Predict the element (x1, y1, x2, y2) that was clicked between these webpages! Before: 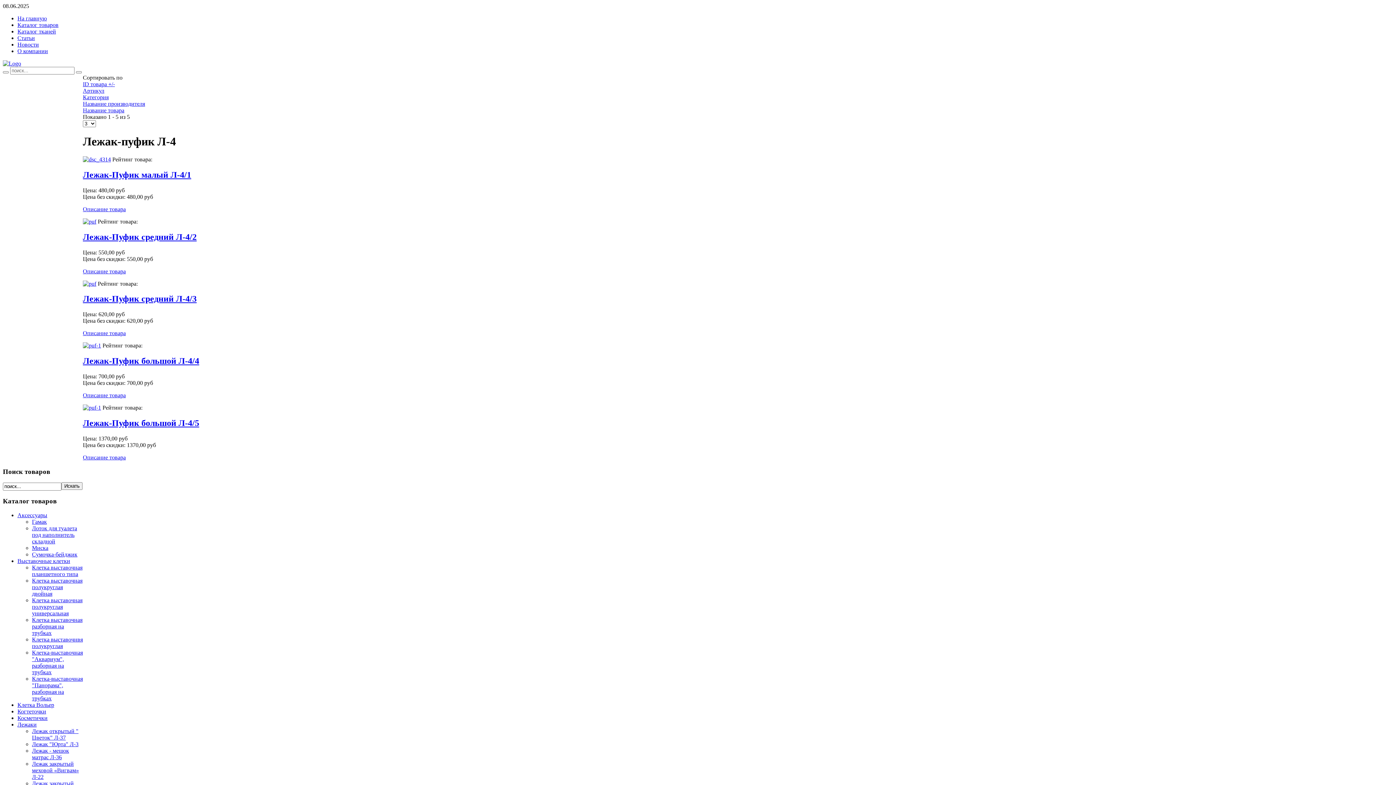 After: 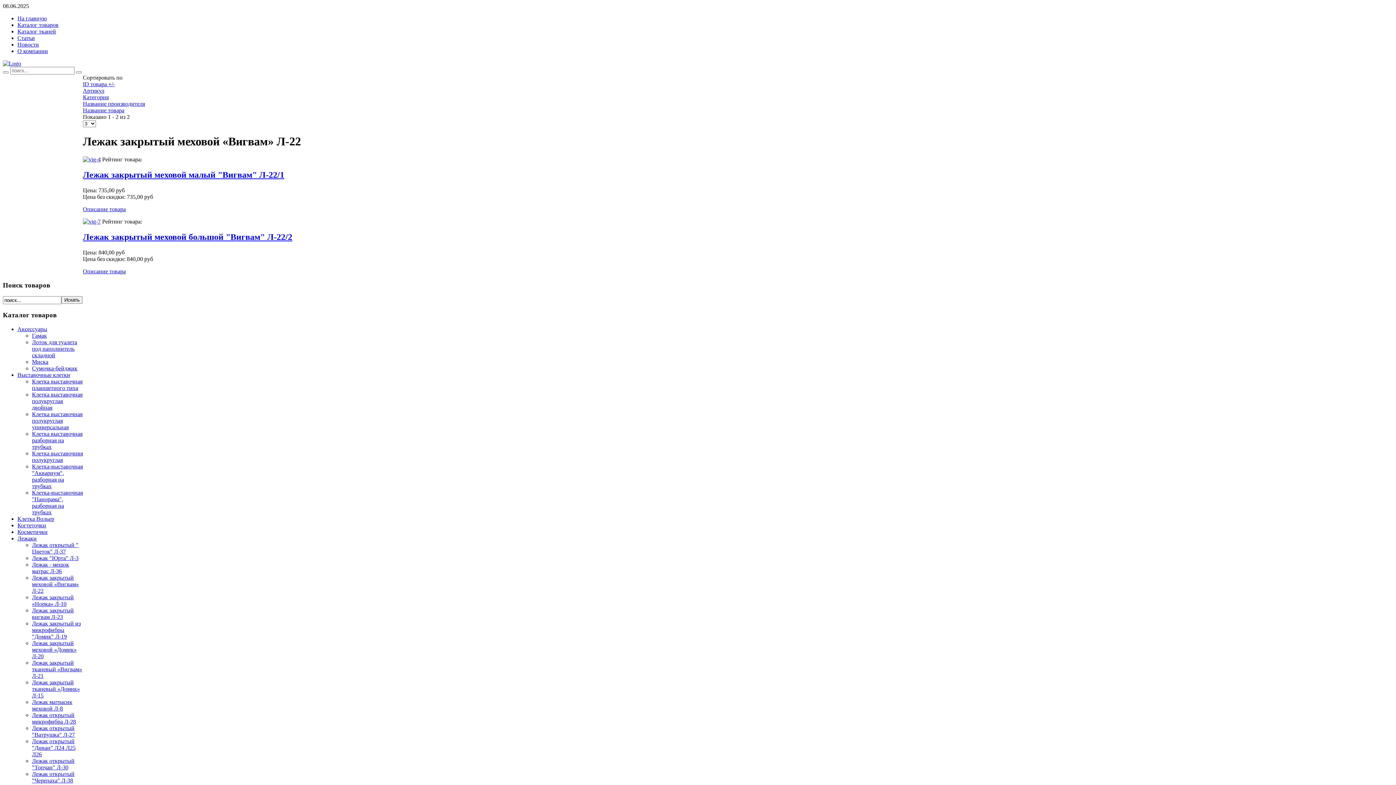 Action: bbox: (32, 761, 78, 780) label: Лежак закрытый меховой «Вигвам» Л-22